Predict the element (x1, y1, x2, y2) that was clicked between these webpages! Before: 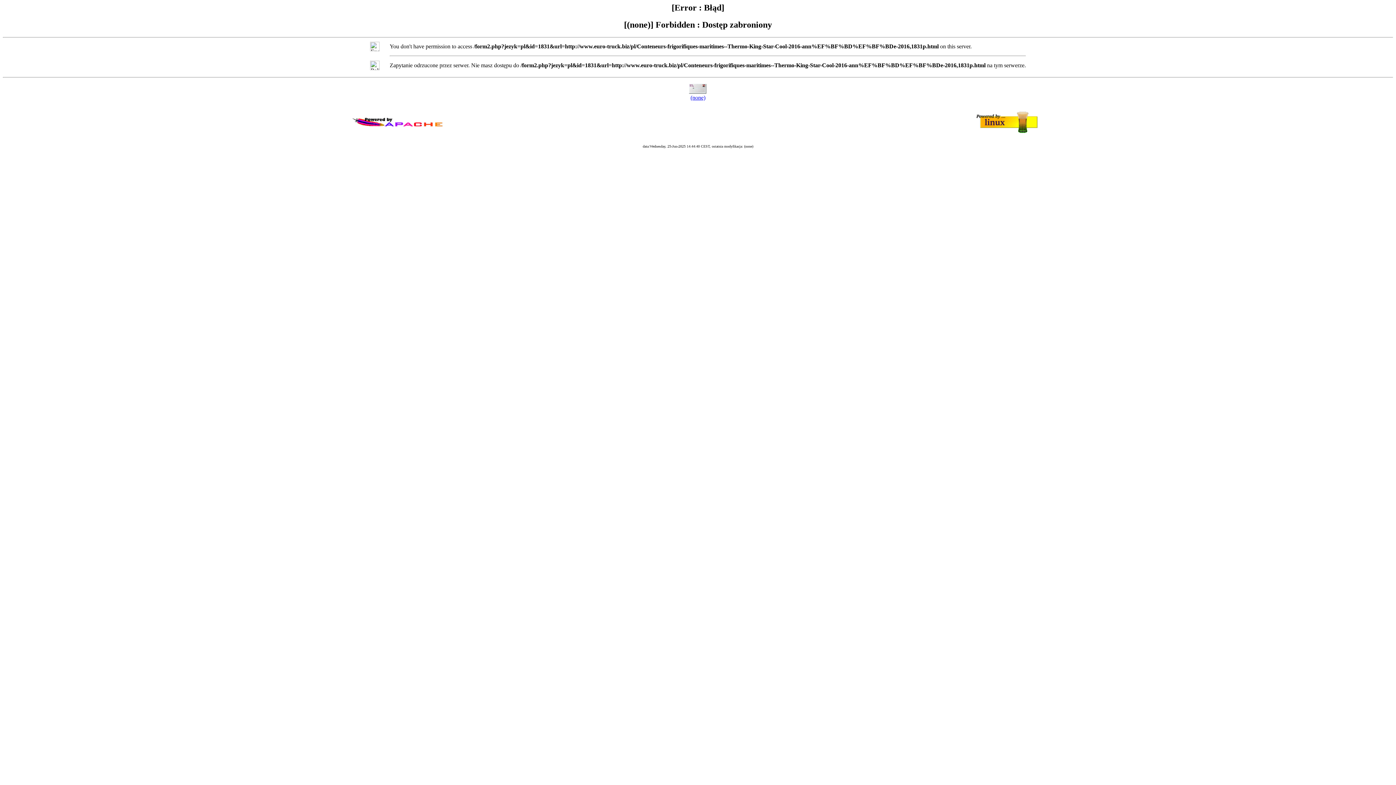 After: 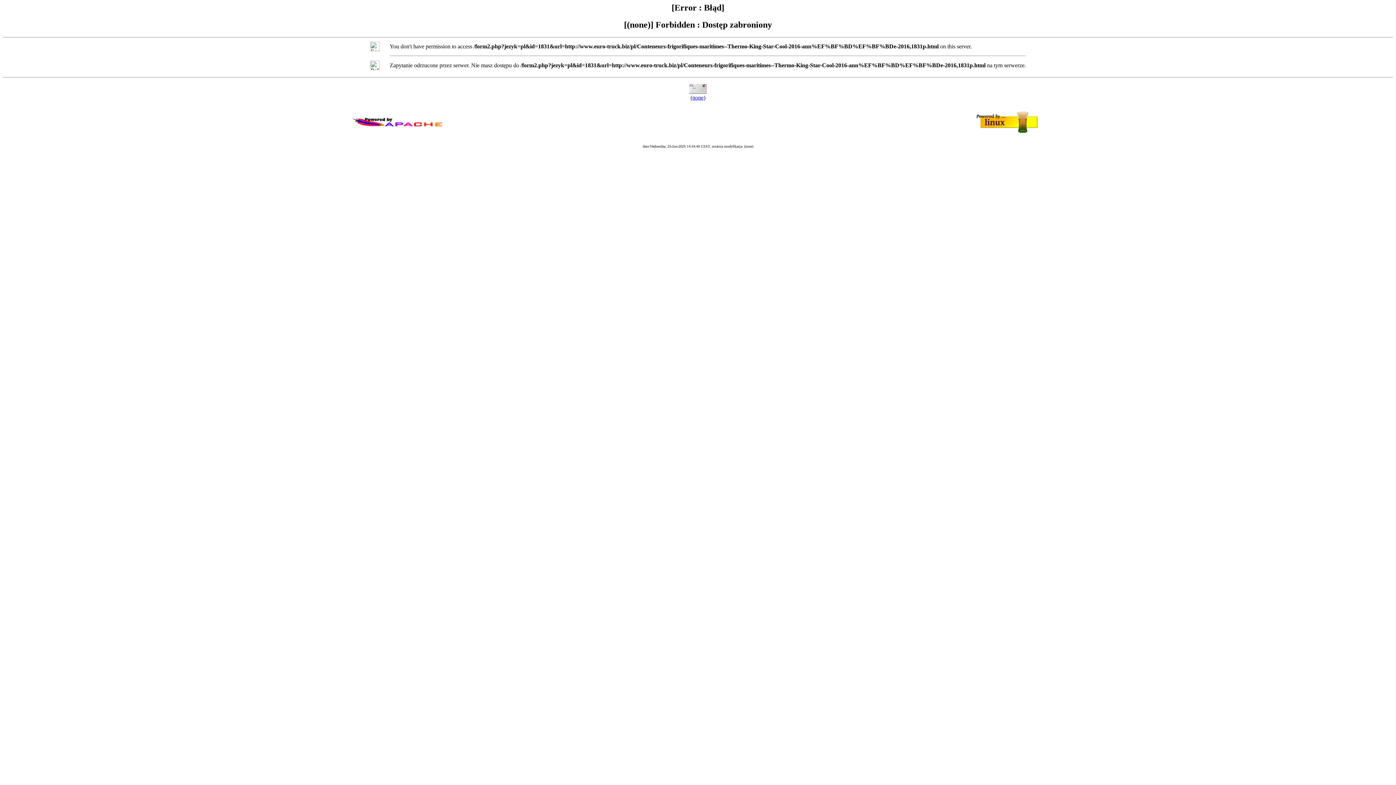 Action: bbox: (690, 94, 705, 100) label: (none)